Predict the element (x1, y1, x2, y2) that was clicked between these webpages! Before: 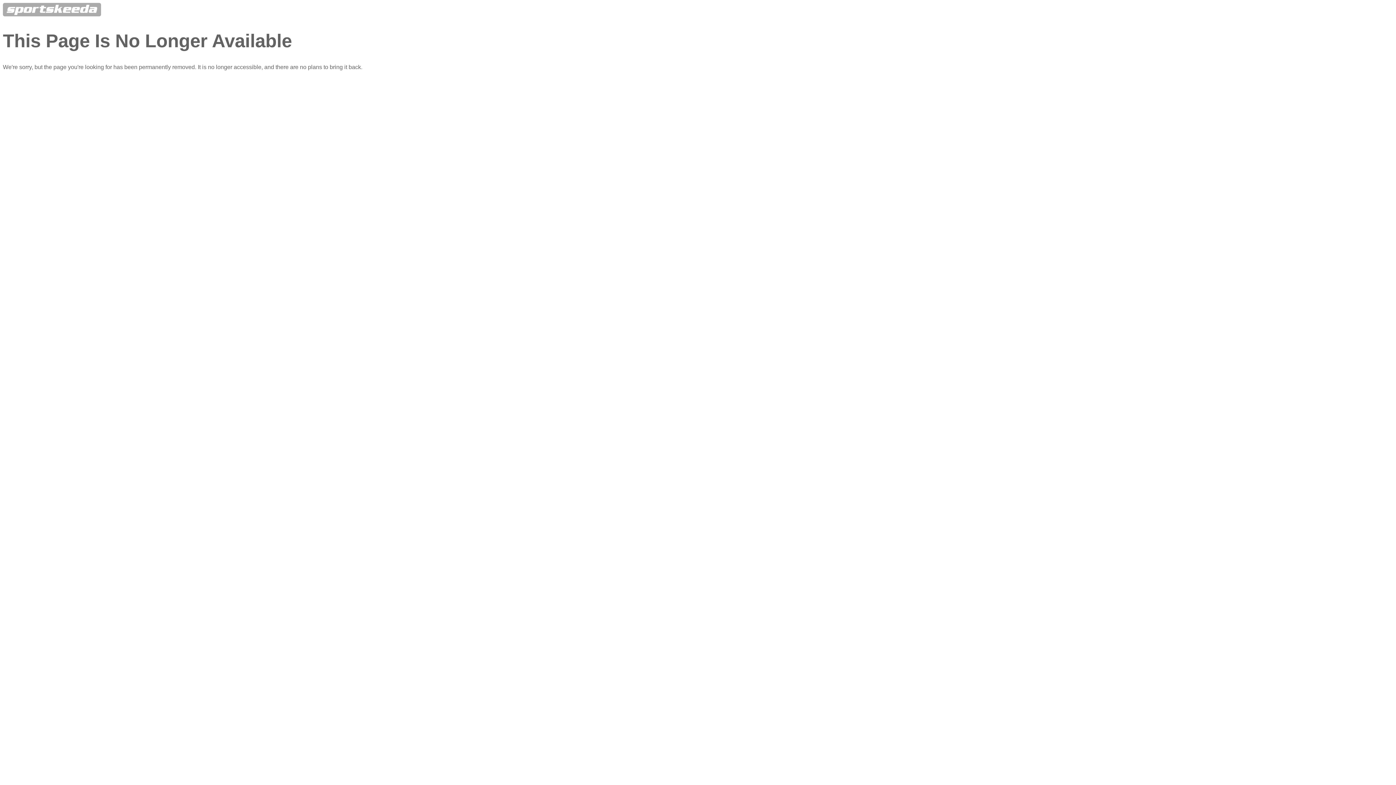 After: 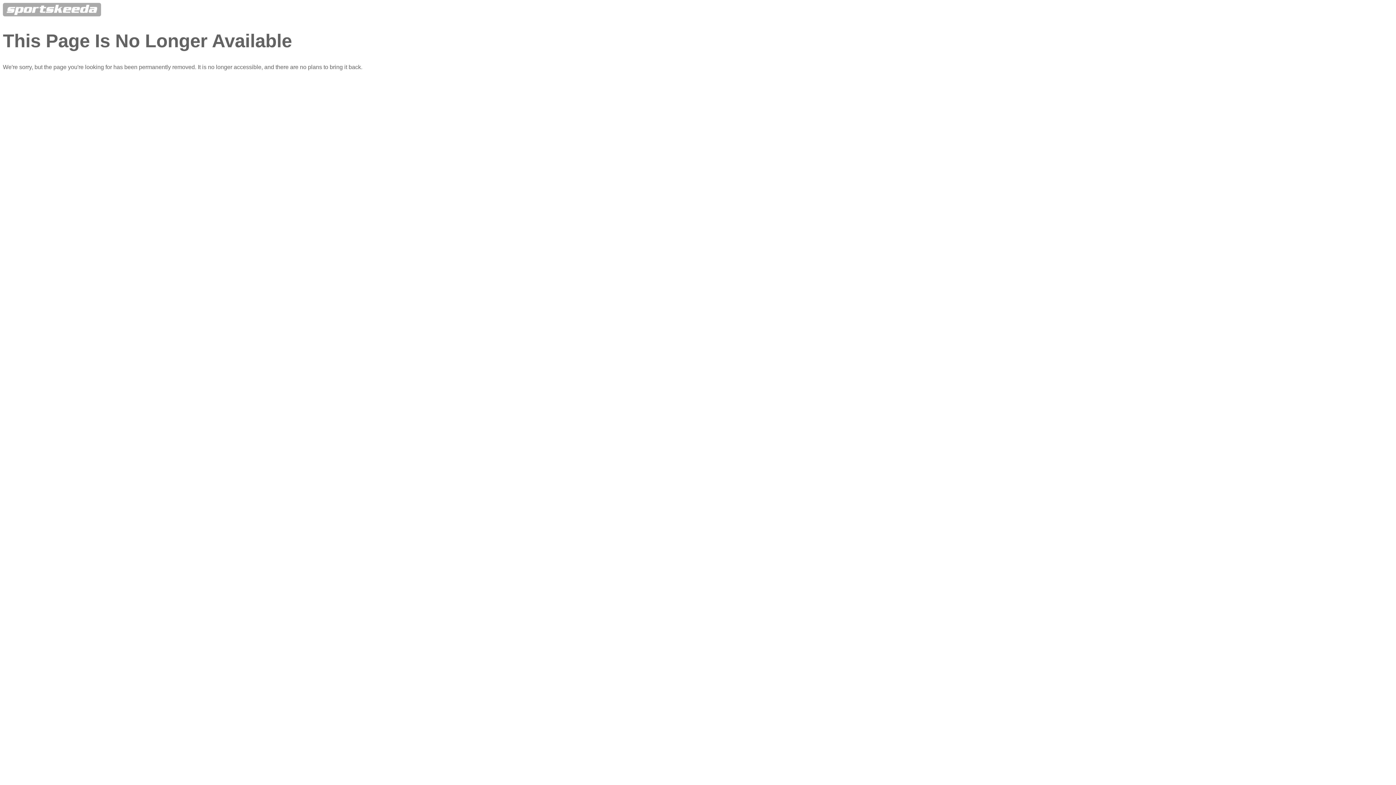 Action: bbox: (2, 11, 101, 17)